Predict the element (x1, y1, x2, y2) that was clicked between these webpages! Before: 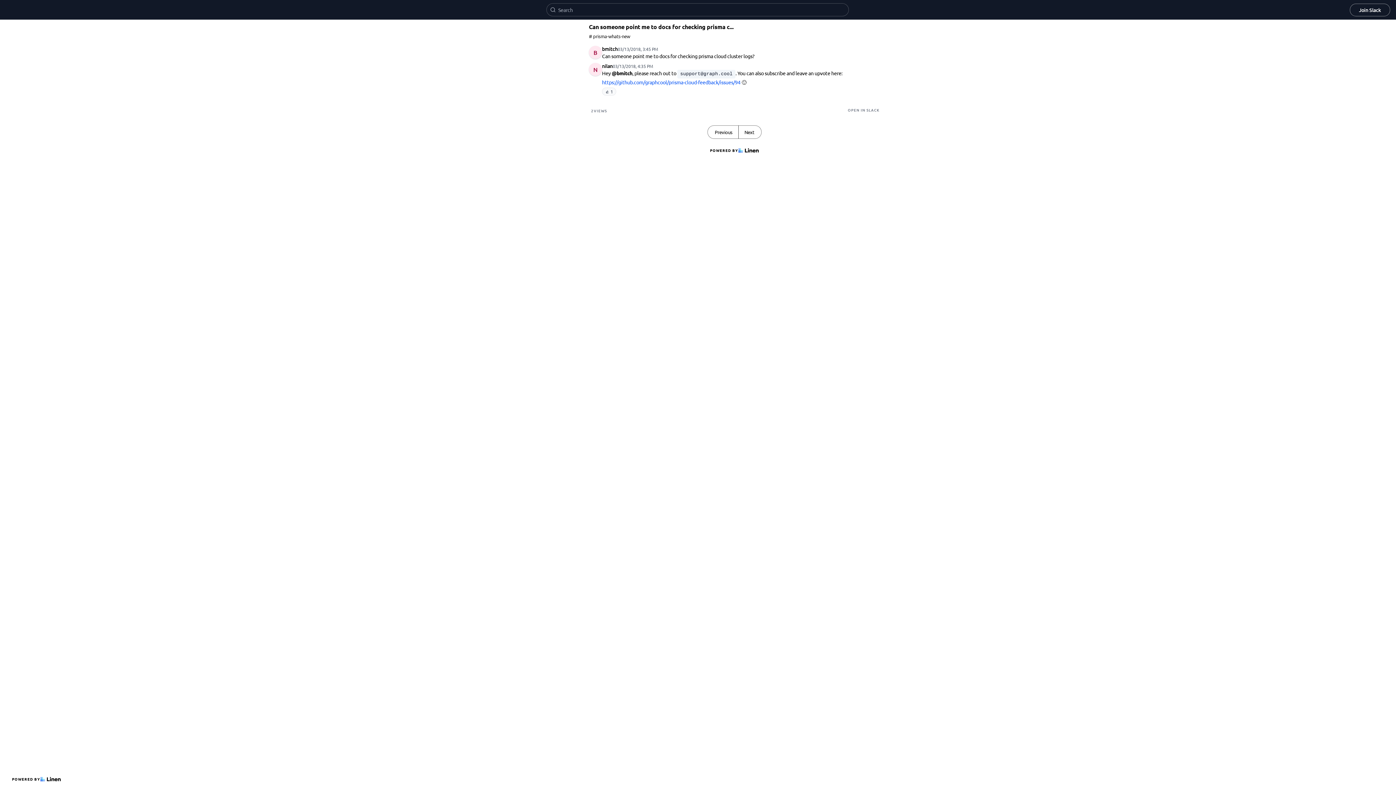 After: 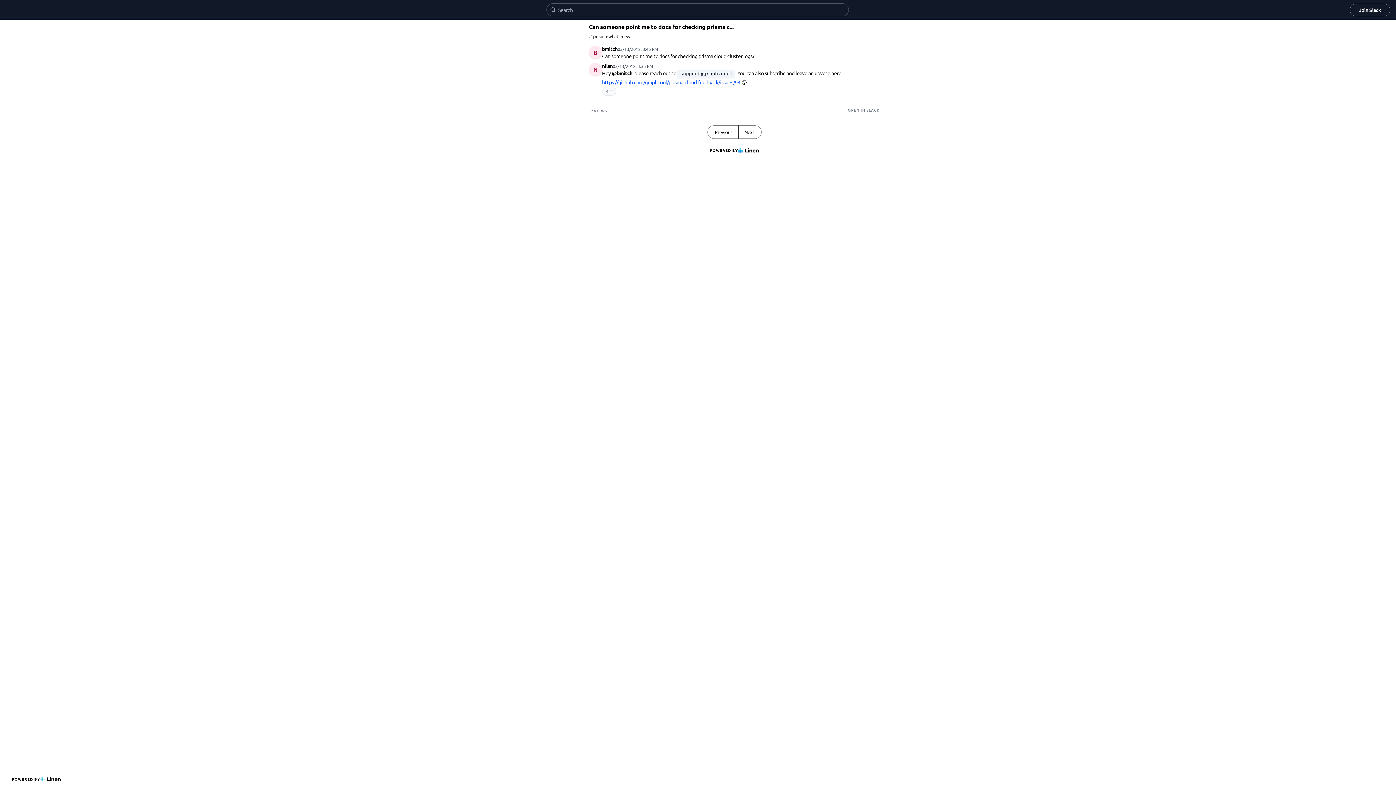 Action: label: OPEN IN SLACK bbox: (848, 107, 880, 112)